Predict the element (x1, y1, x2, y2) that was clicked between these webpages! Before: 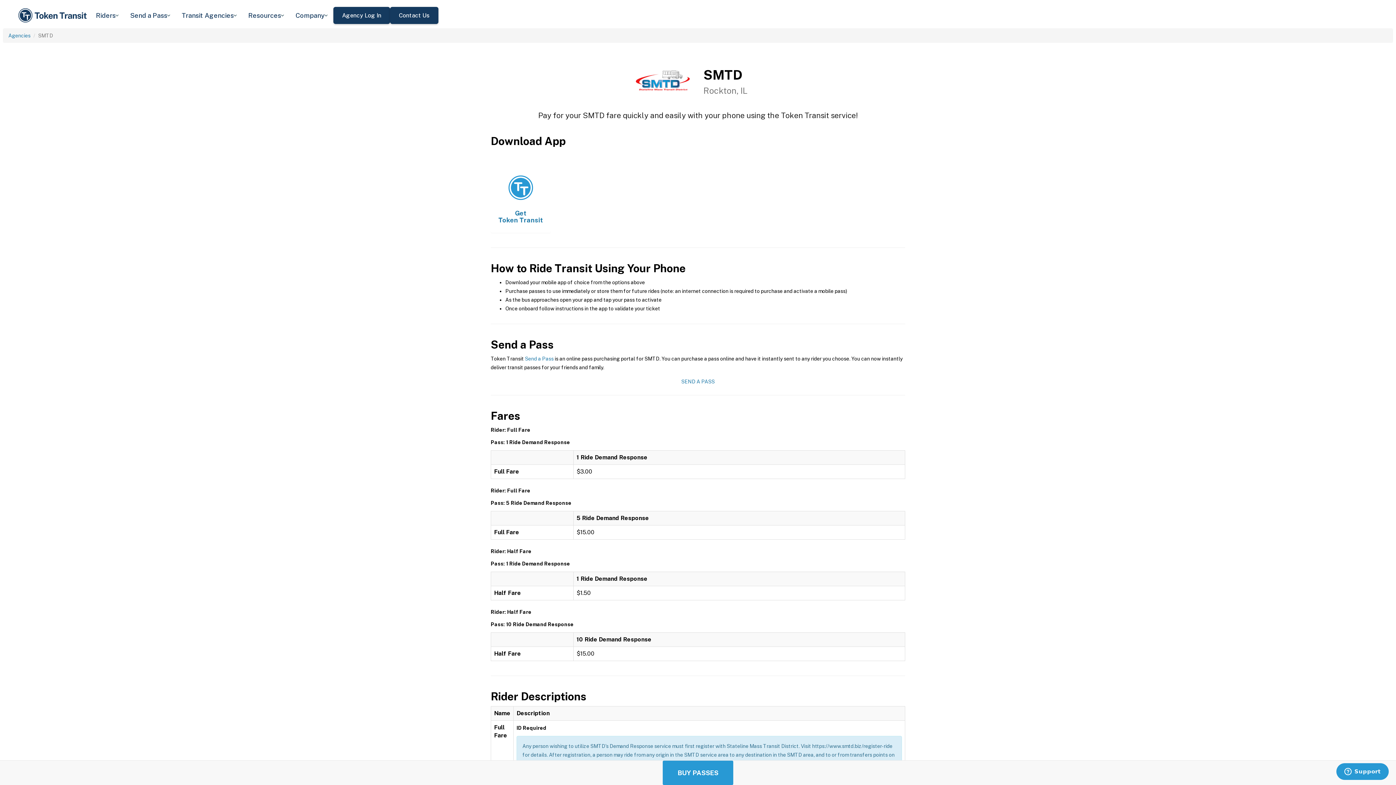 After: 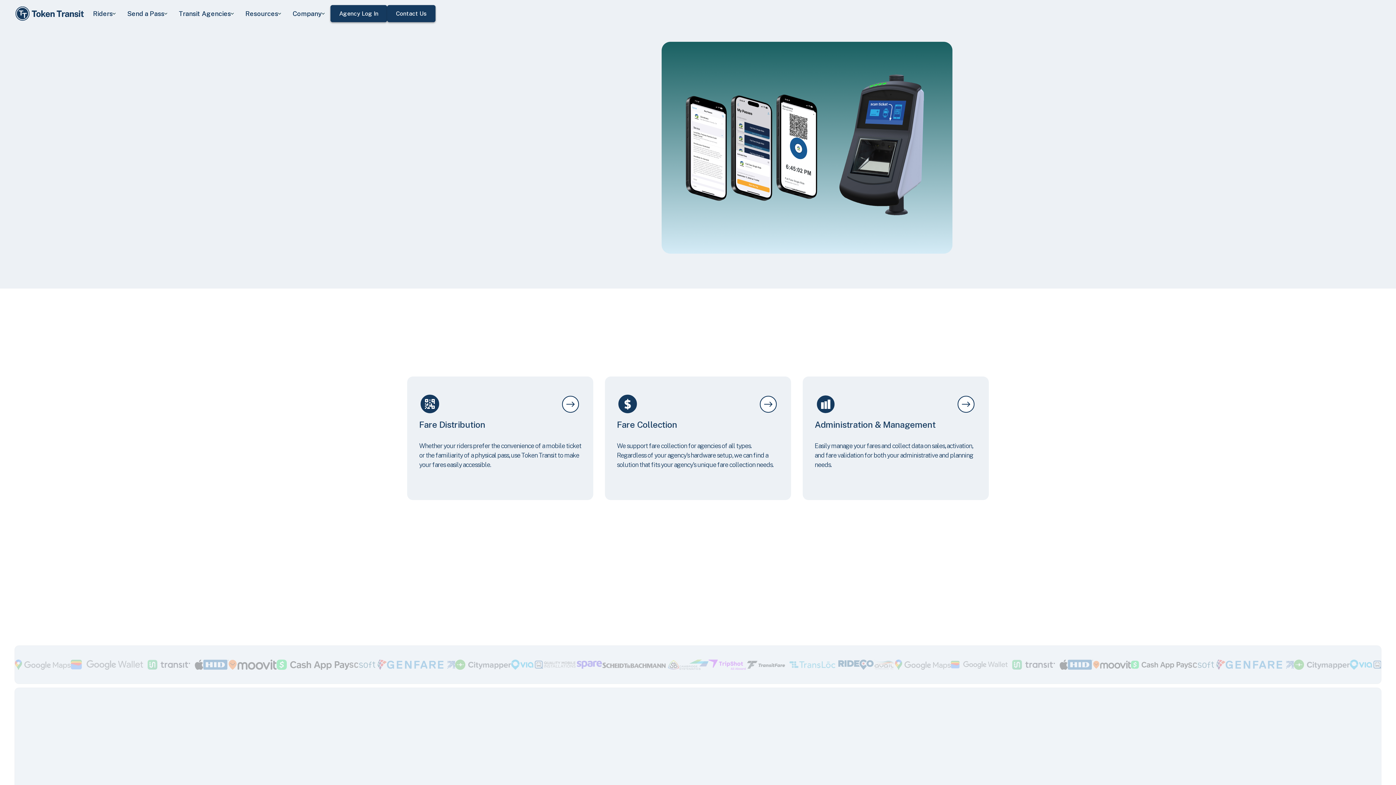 Action: bbox: (17, 5, 90, 25)